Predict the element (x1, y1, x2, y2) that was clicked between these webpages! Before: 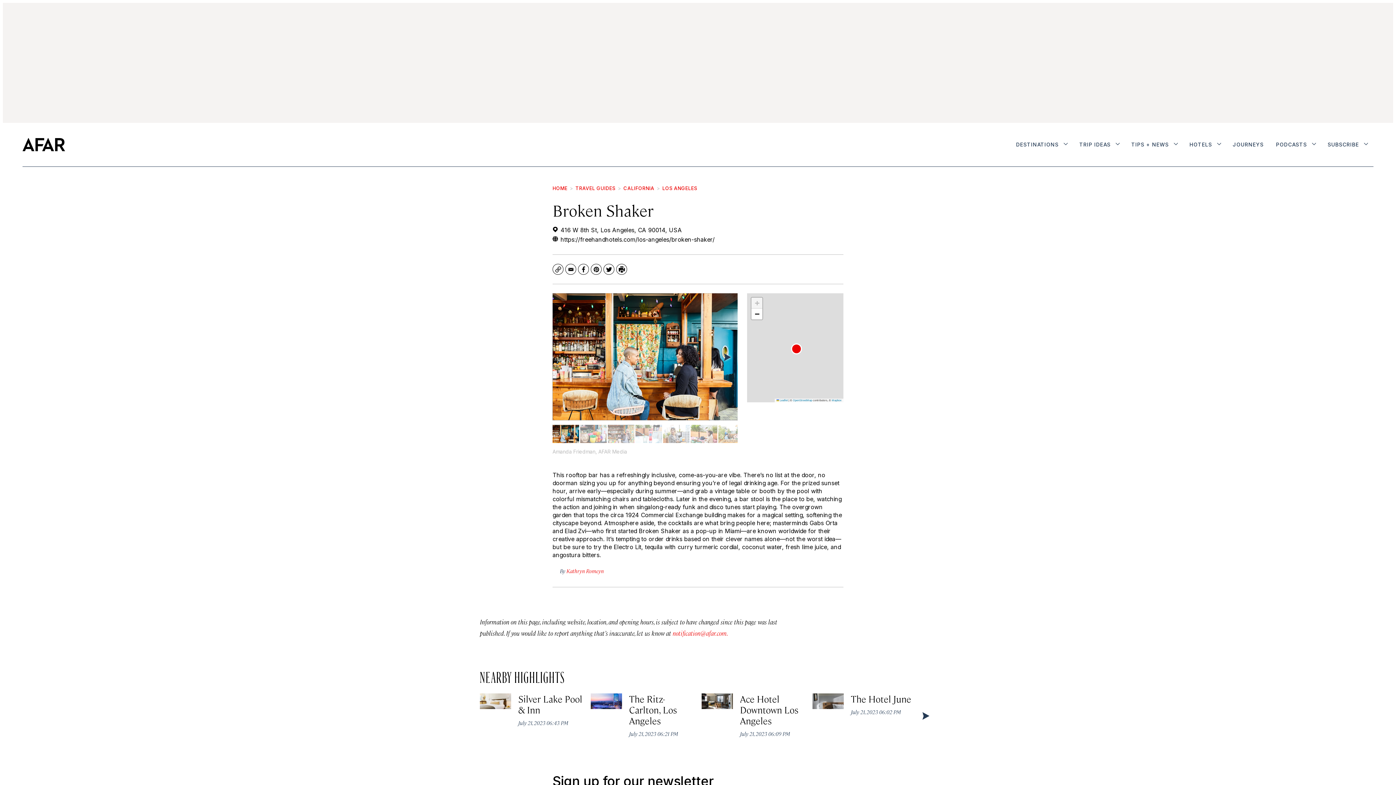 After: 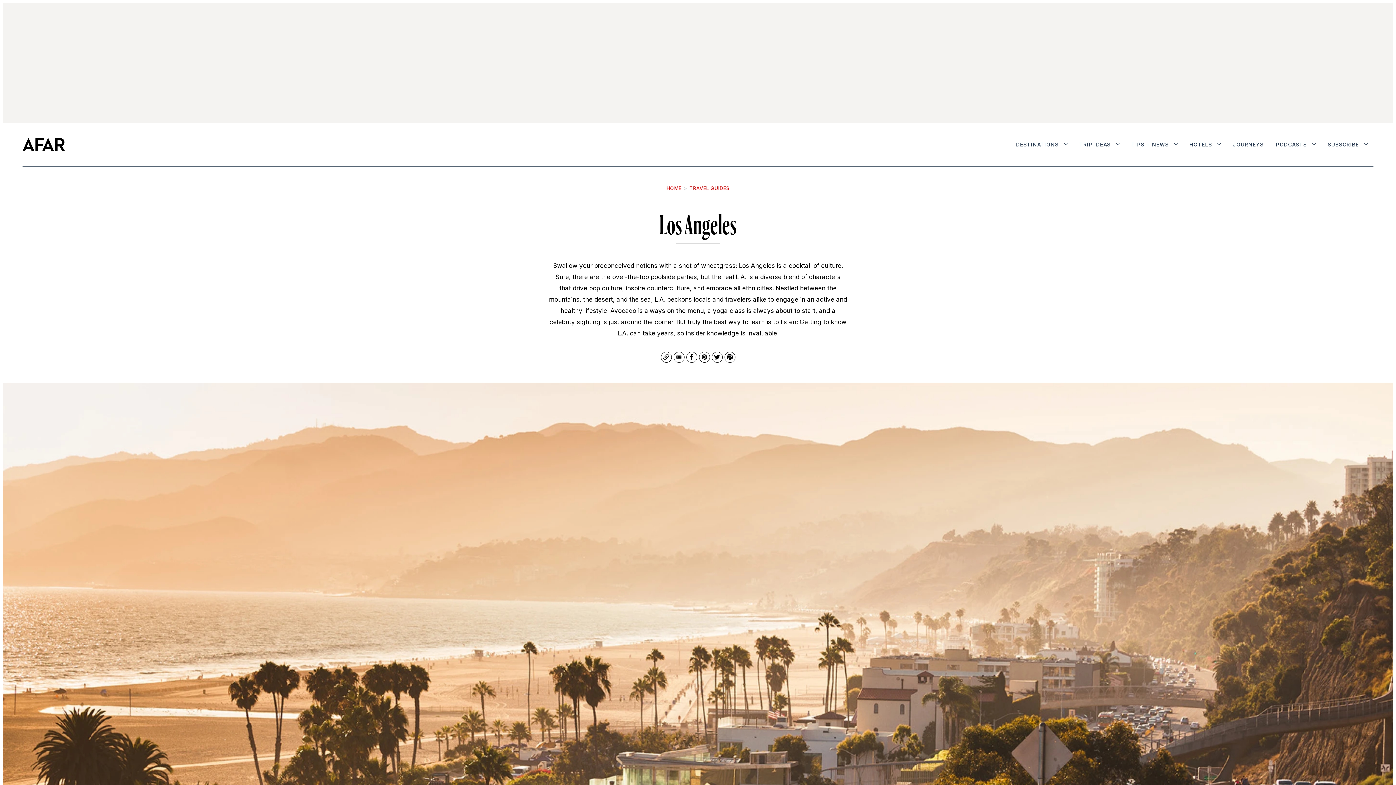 Action: bbox: (662, 185, 697, 191) label: LOS ANGELES